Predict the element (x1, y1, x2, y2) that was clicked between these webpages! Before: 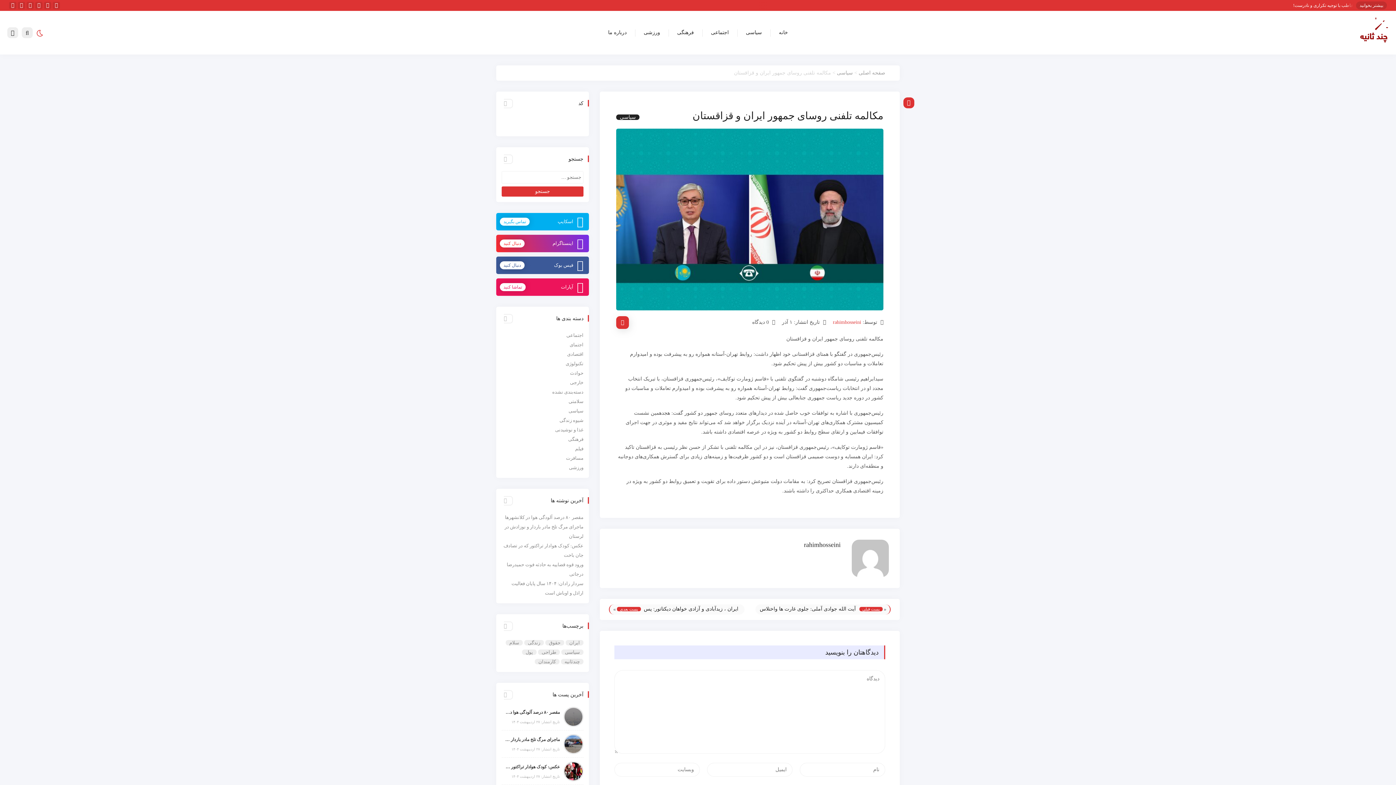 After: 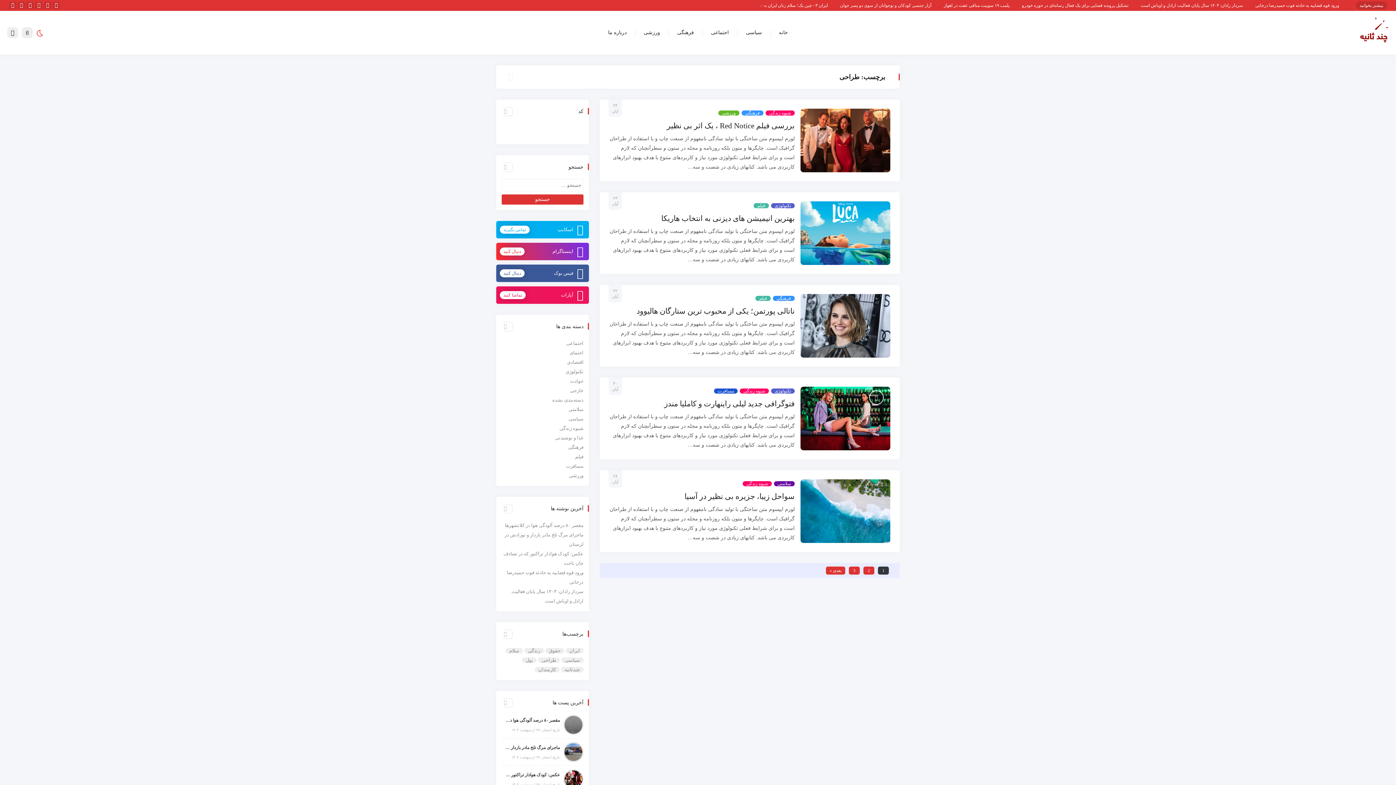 Action: bbox: (538, 649, 560, 655) label: طراحی (14 مورد)